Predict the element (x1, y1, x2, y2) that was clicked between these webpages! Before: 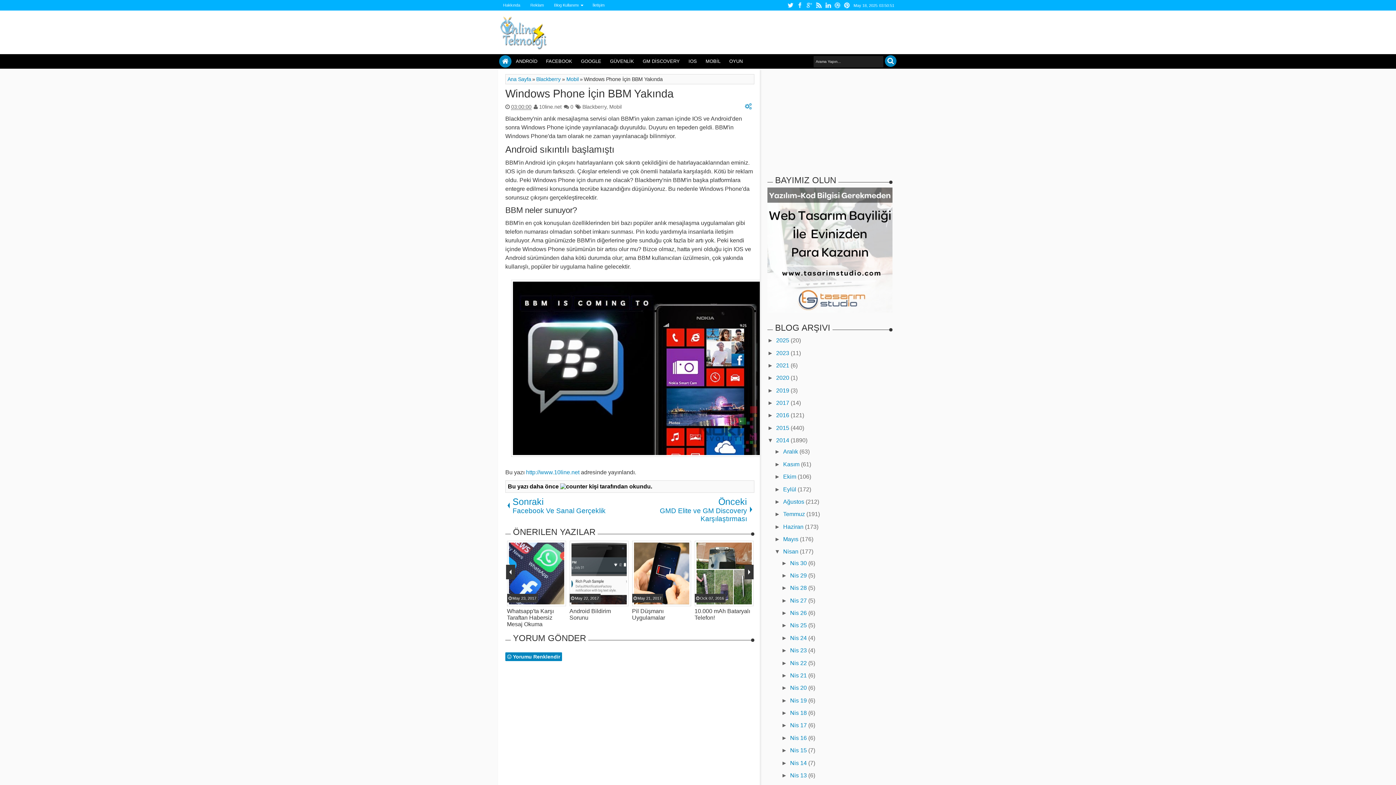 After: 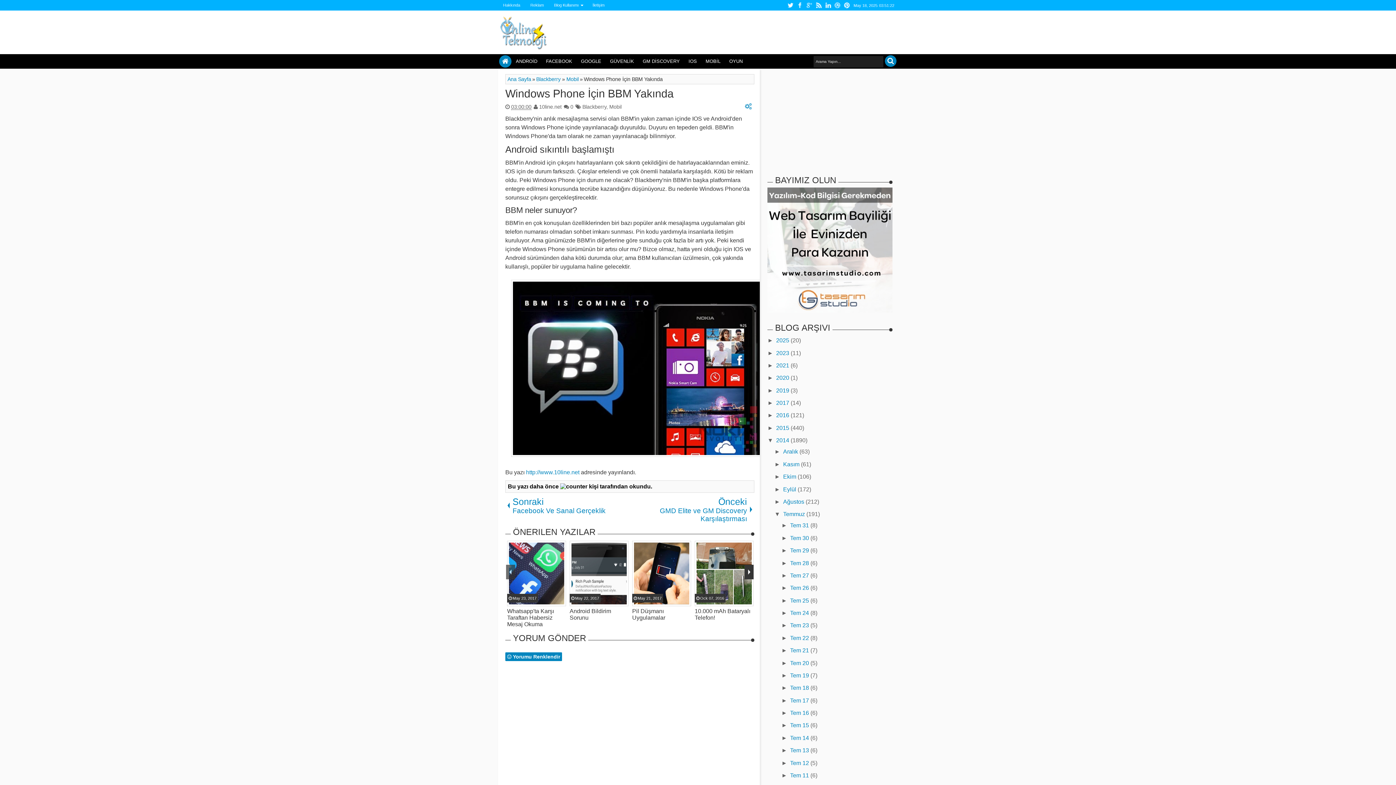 Action: label: ►   bbox: (774, 511, 783, 517)